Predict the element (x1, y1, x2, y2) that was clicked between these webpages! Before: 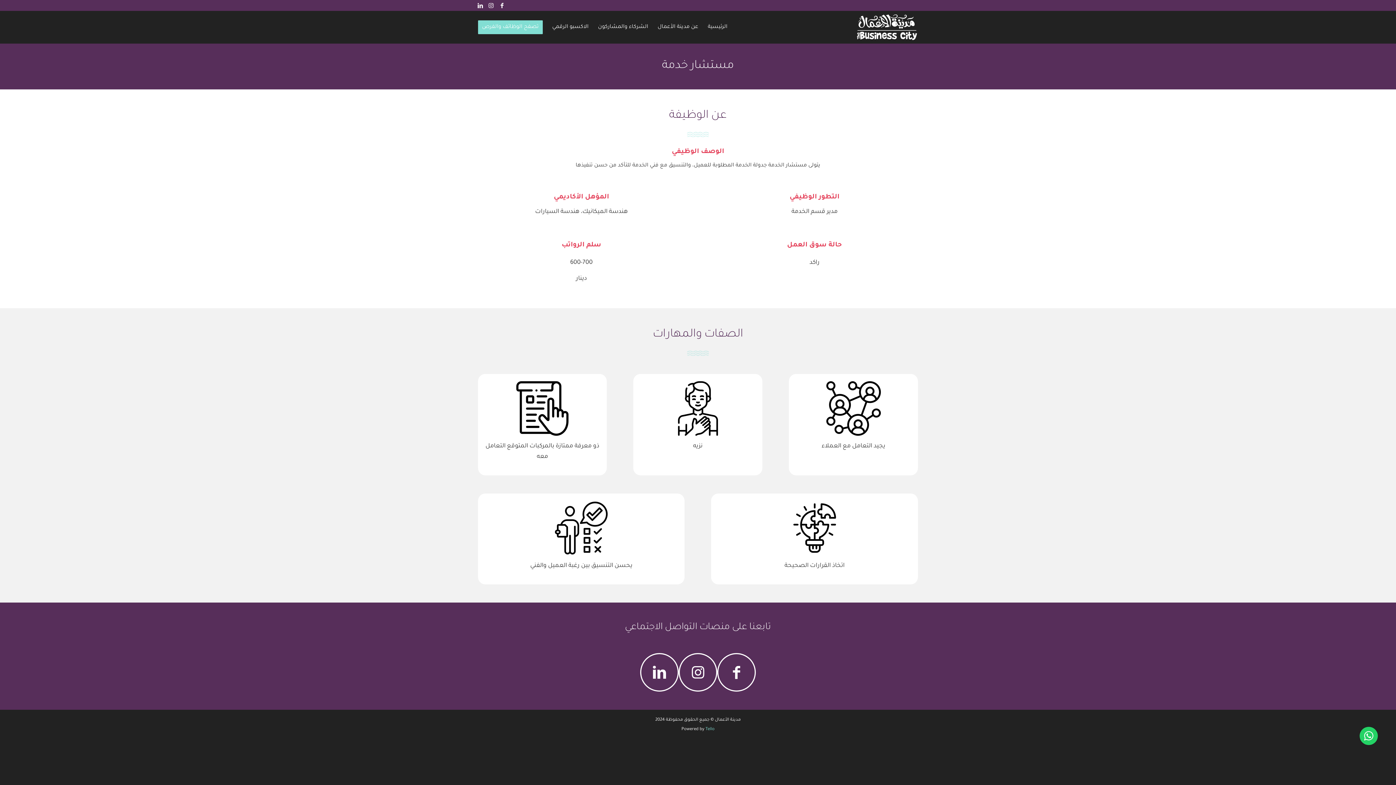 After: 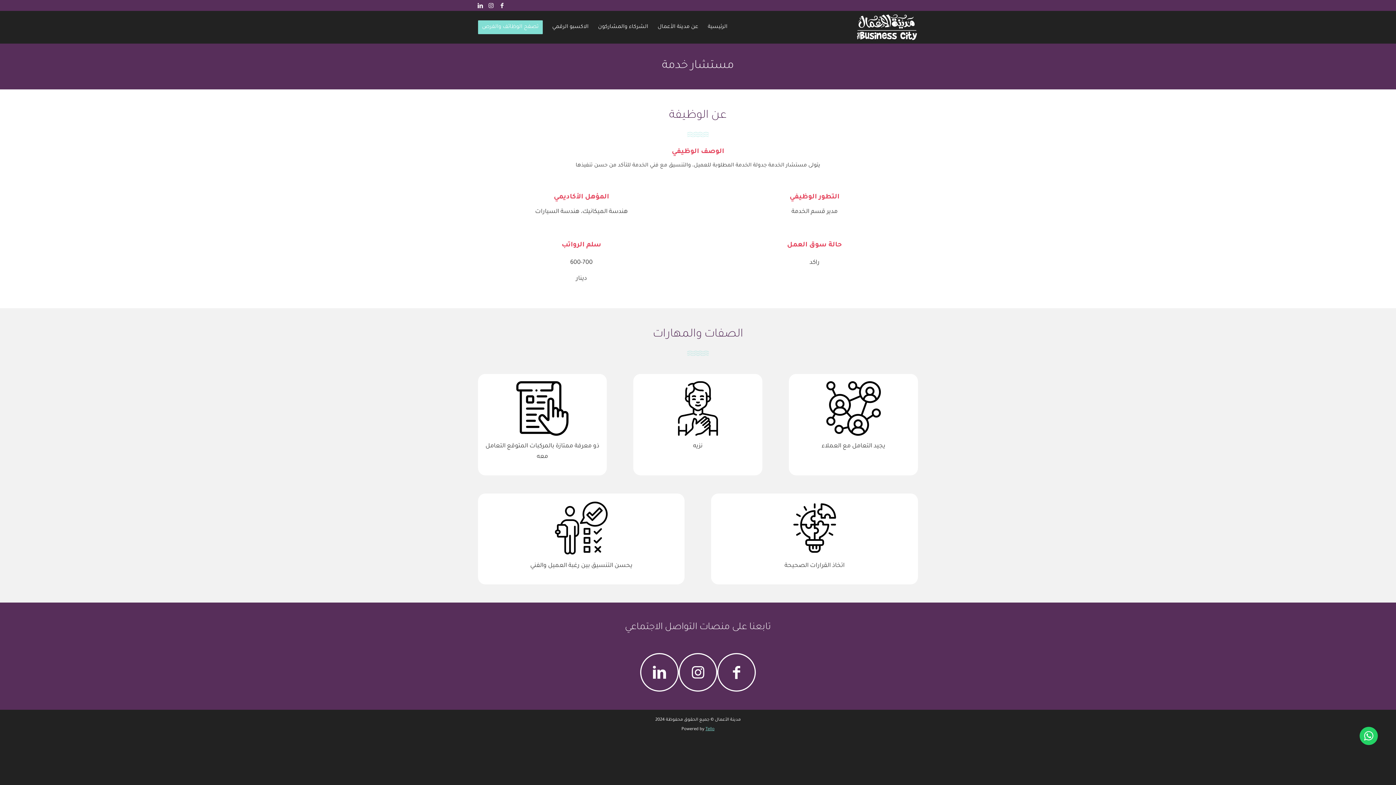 Action: label: Tello bbox: (705, 727, 714, 732)